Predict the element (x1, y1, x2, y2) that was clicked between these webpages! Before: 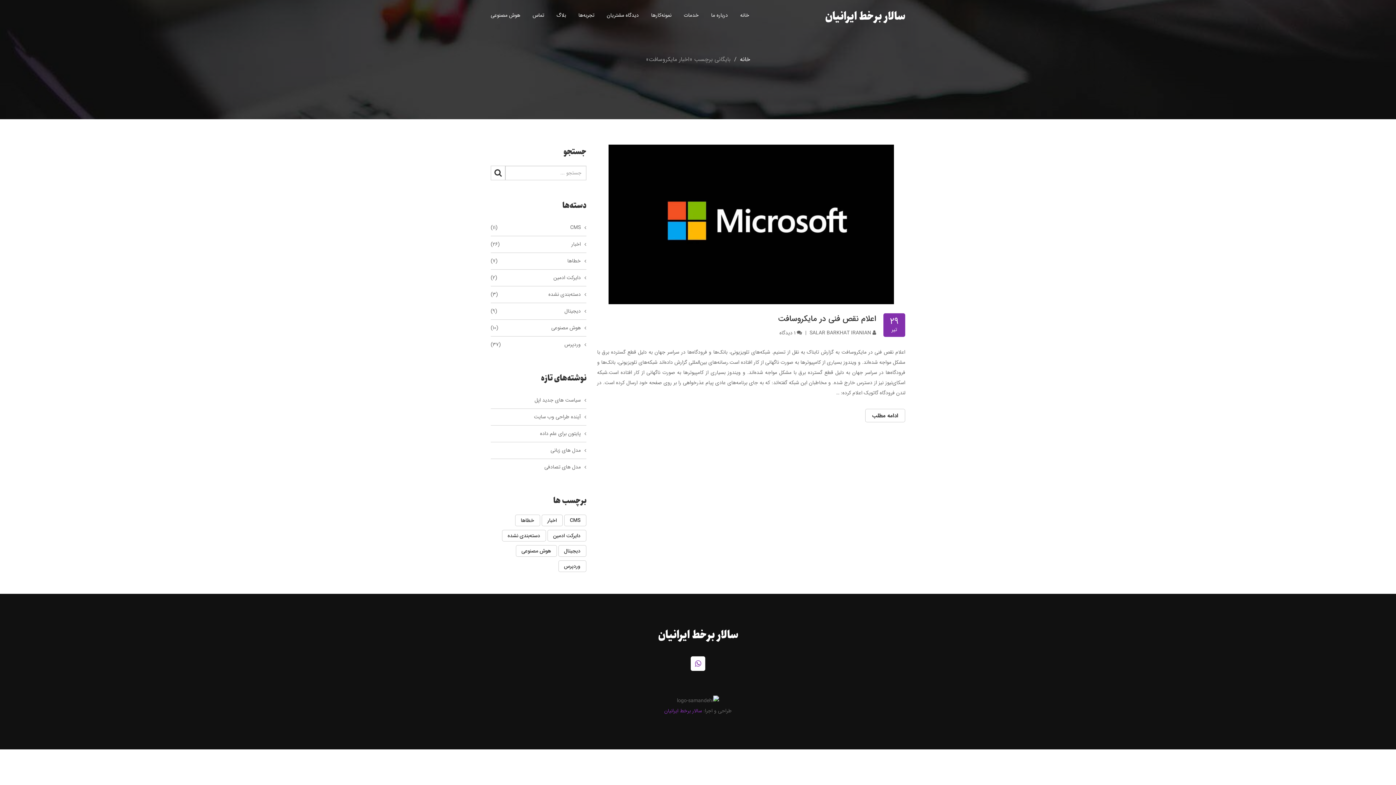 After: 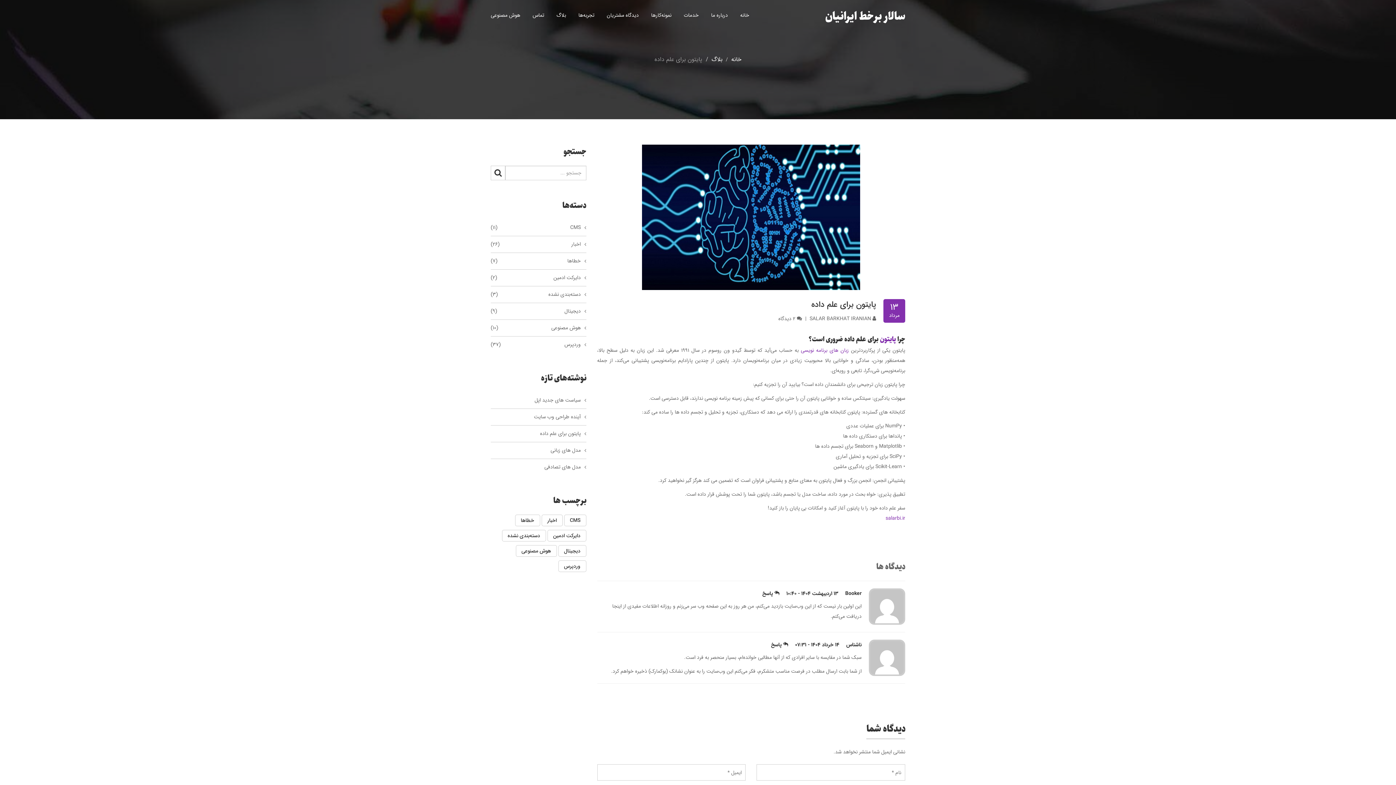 Action: label: پایتون برای علم داده bbox: (540, 425, 586, 442)